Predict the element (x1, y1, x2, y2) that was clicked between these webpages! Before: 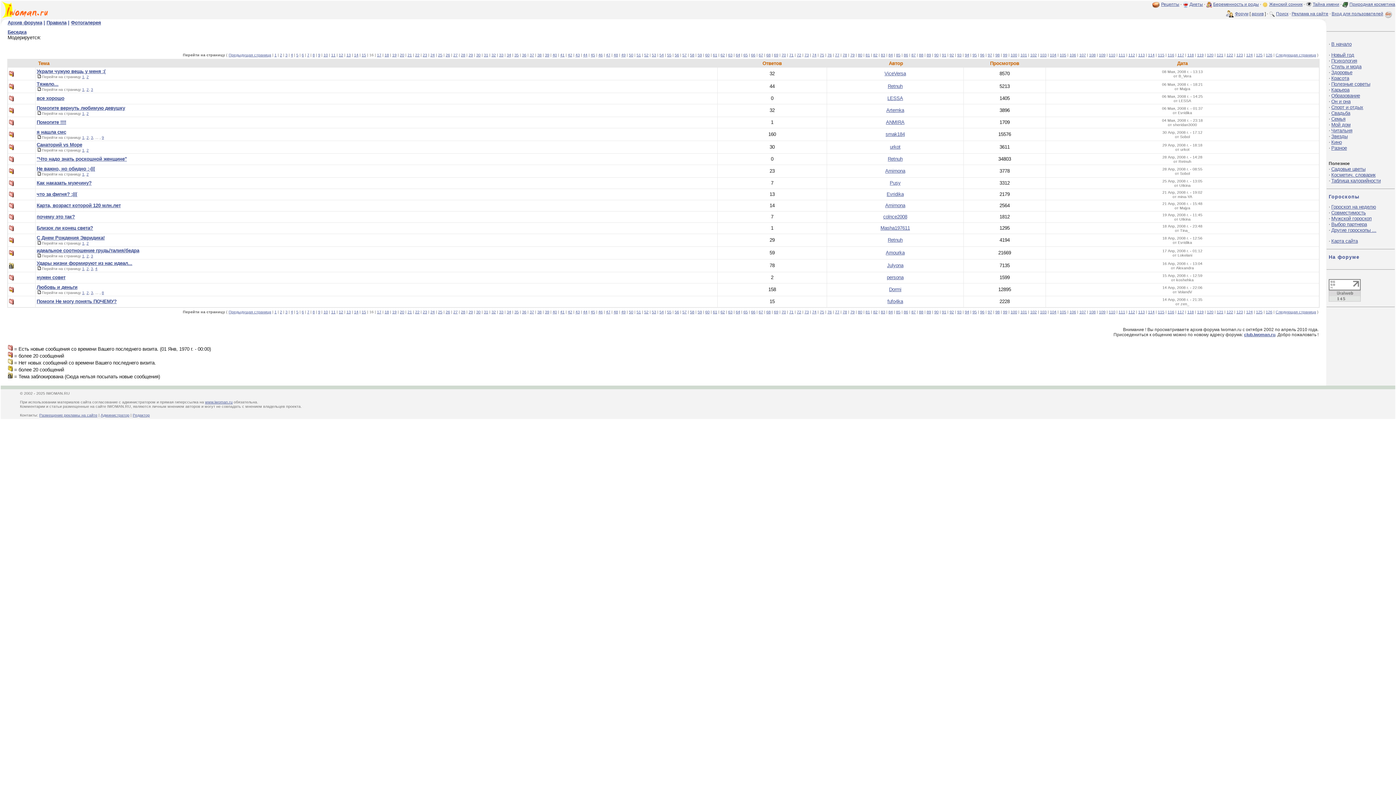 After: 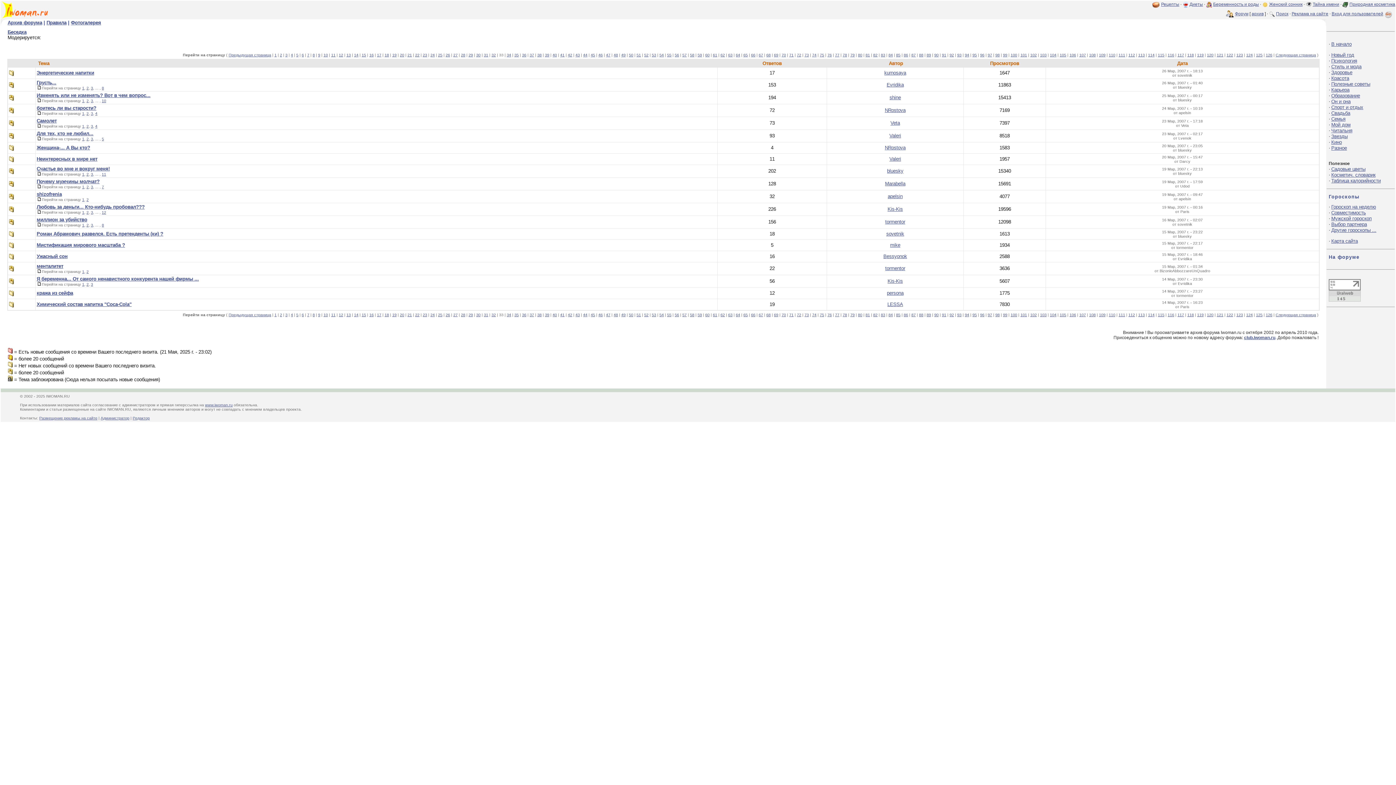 Action: bbox: (499, 309, 503, 314) label: 33